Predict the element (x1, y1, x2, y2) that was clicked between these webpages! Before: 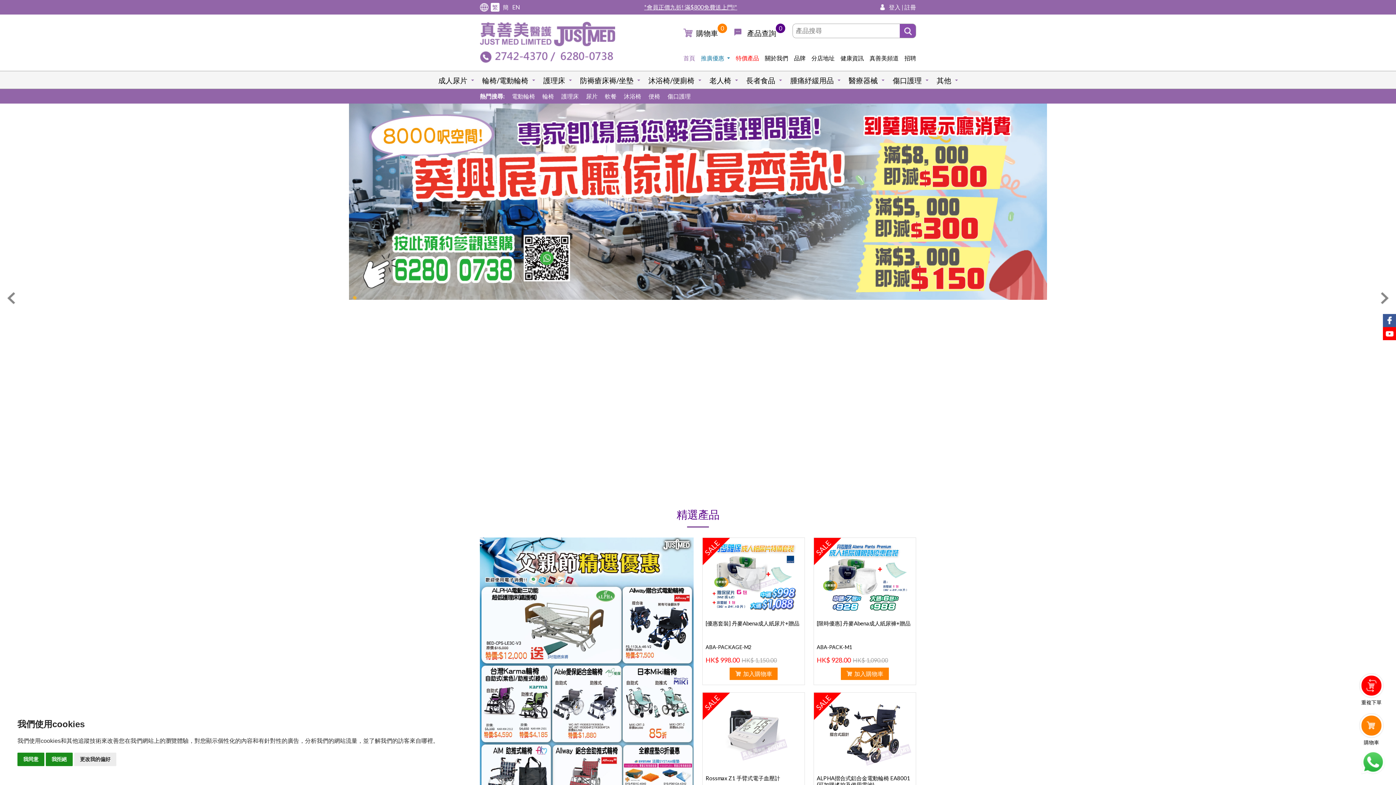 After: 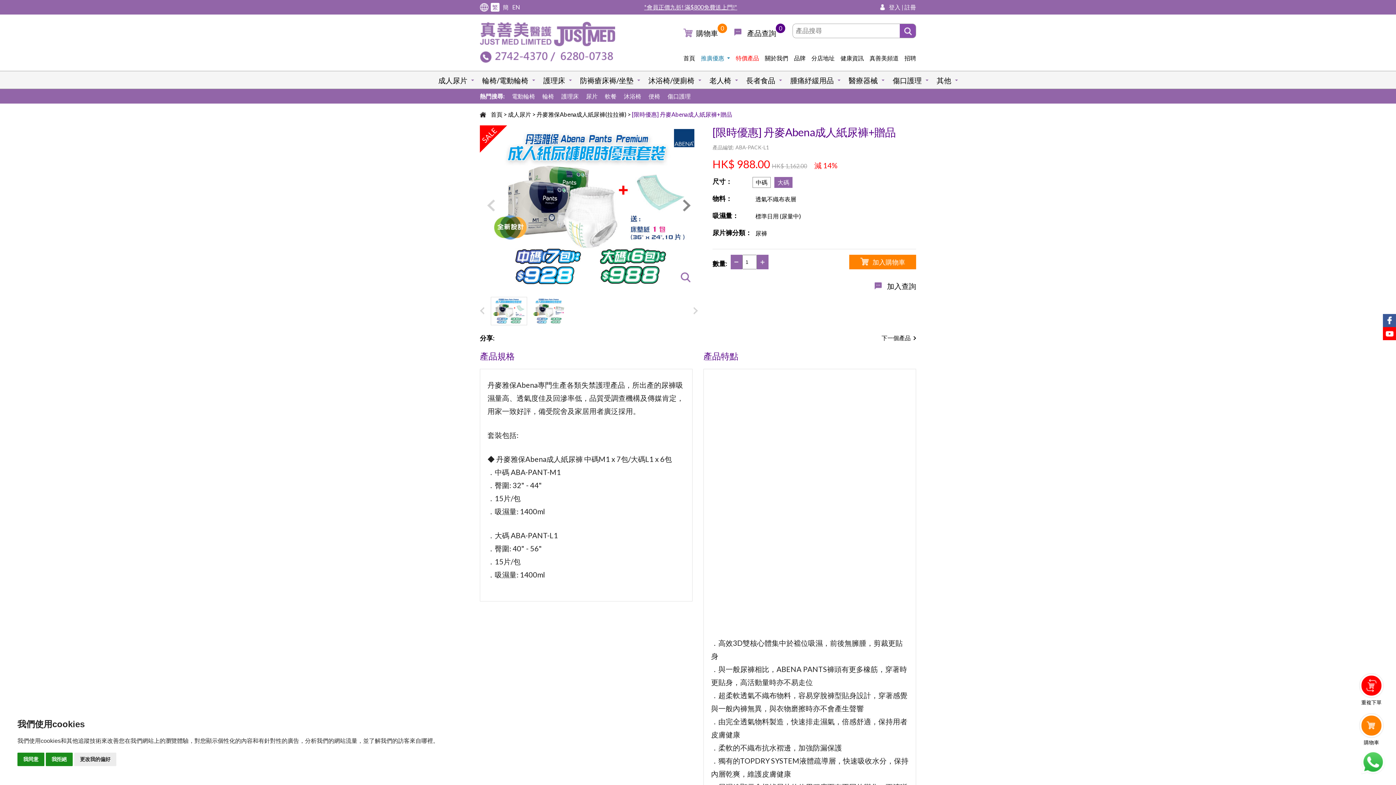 Action: bbox: (817, 644, 852, 650) label: ABA-PACK-M1